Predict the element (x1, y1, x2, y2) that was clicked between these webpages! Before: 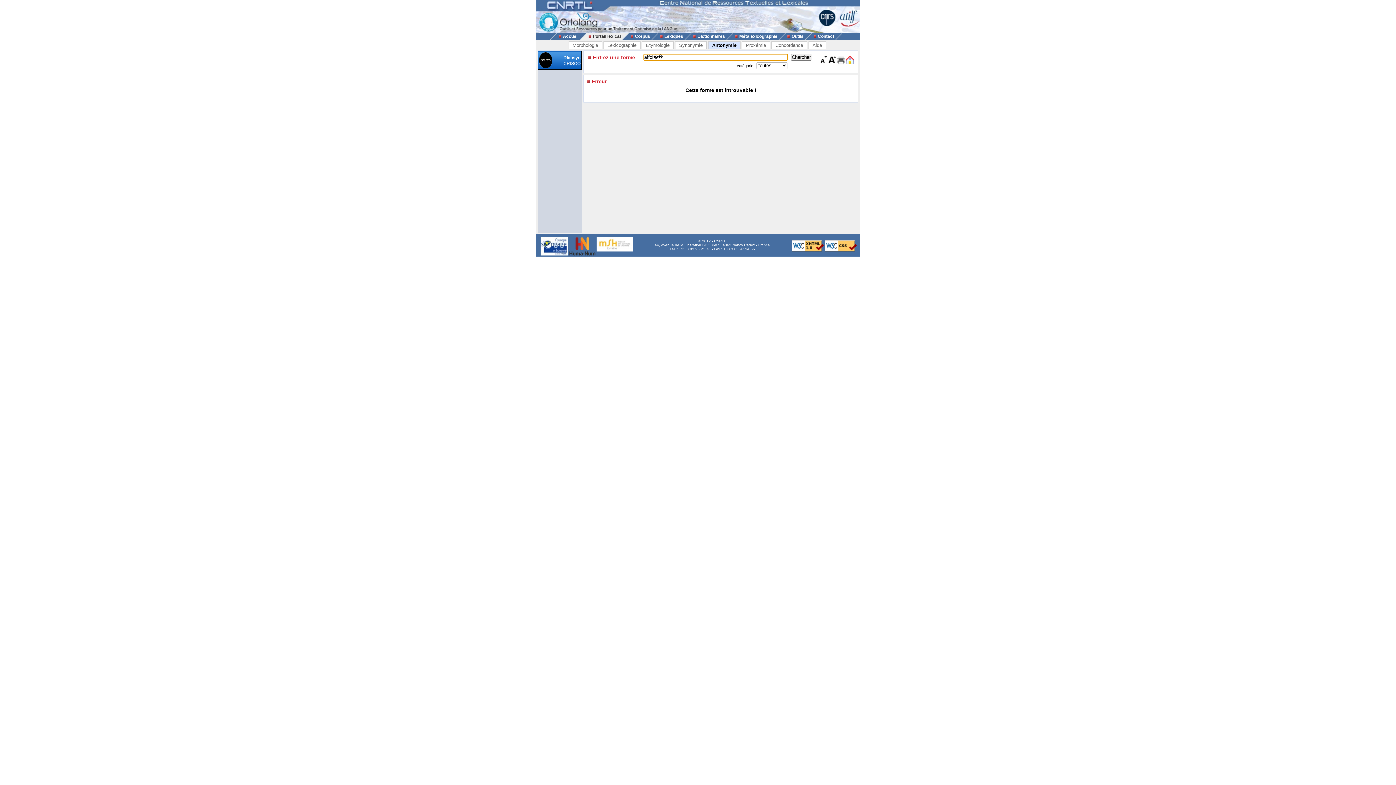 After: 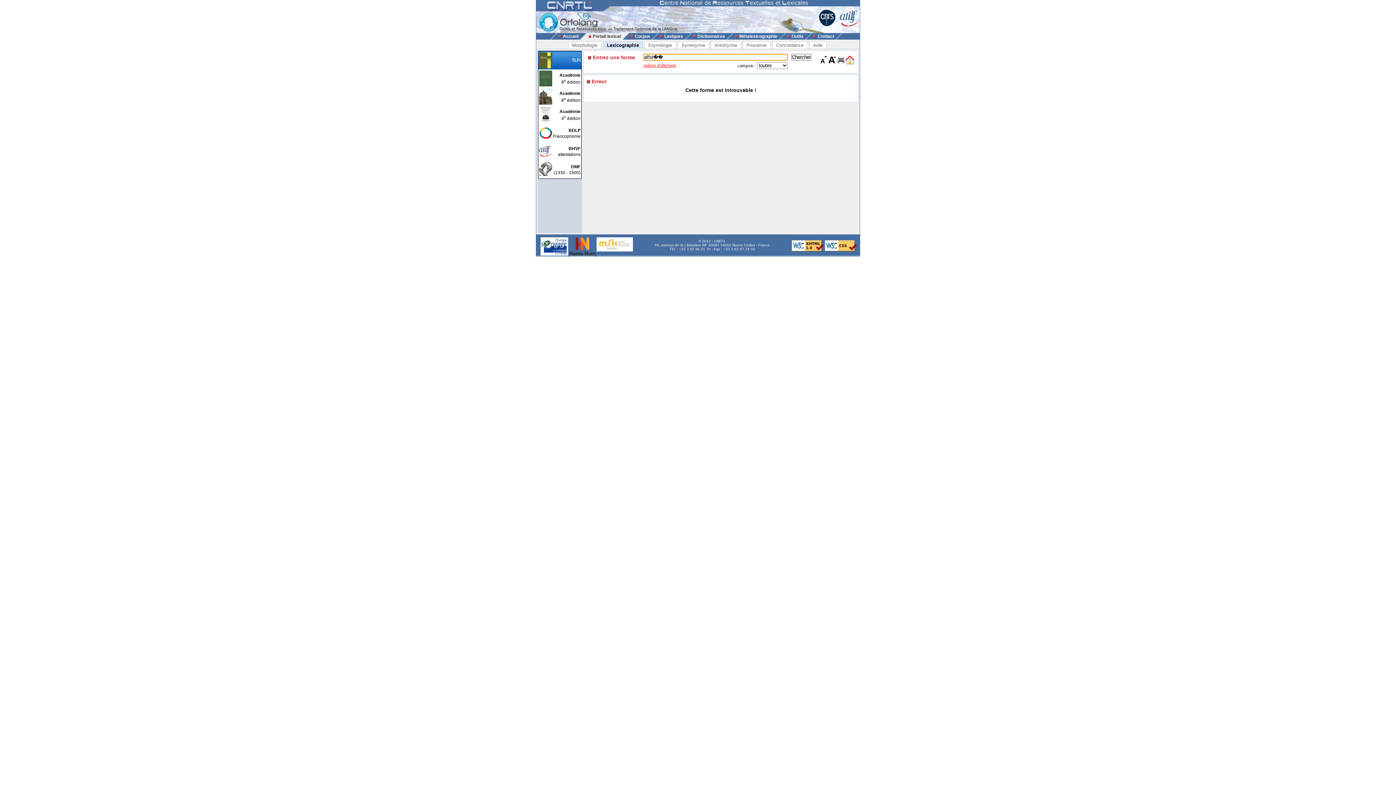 Action: bbox: (603, 41, 640, 49) label: Lexicographie